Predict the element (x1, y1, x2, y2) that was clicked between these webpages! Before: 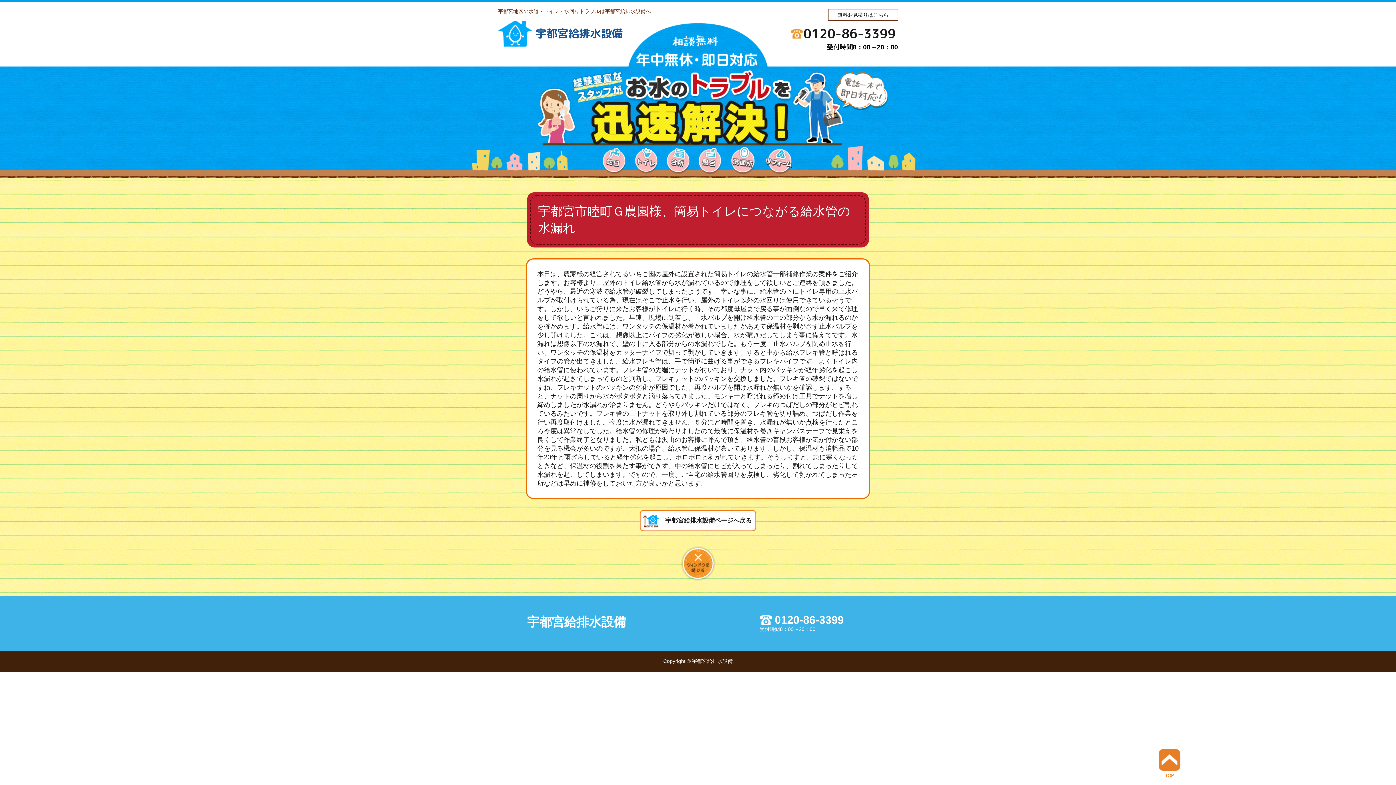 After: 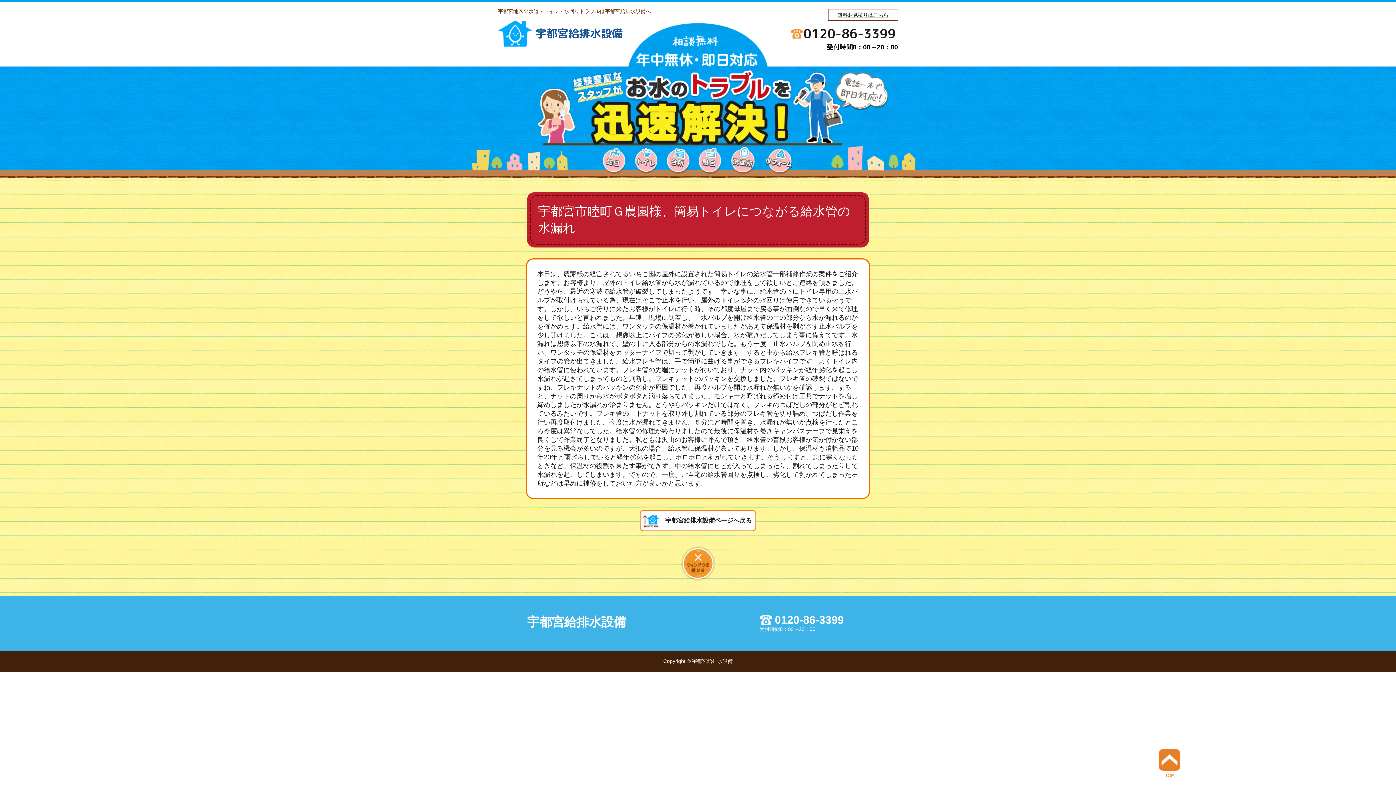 Action: bbox: (837, 12, 888, 17) label: 無料お見積りはこちら